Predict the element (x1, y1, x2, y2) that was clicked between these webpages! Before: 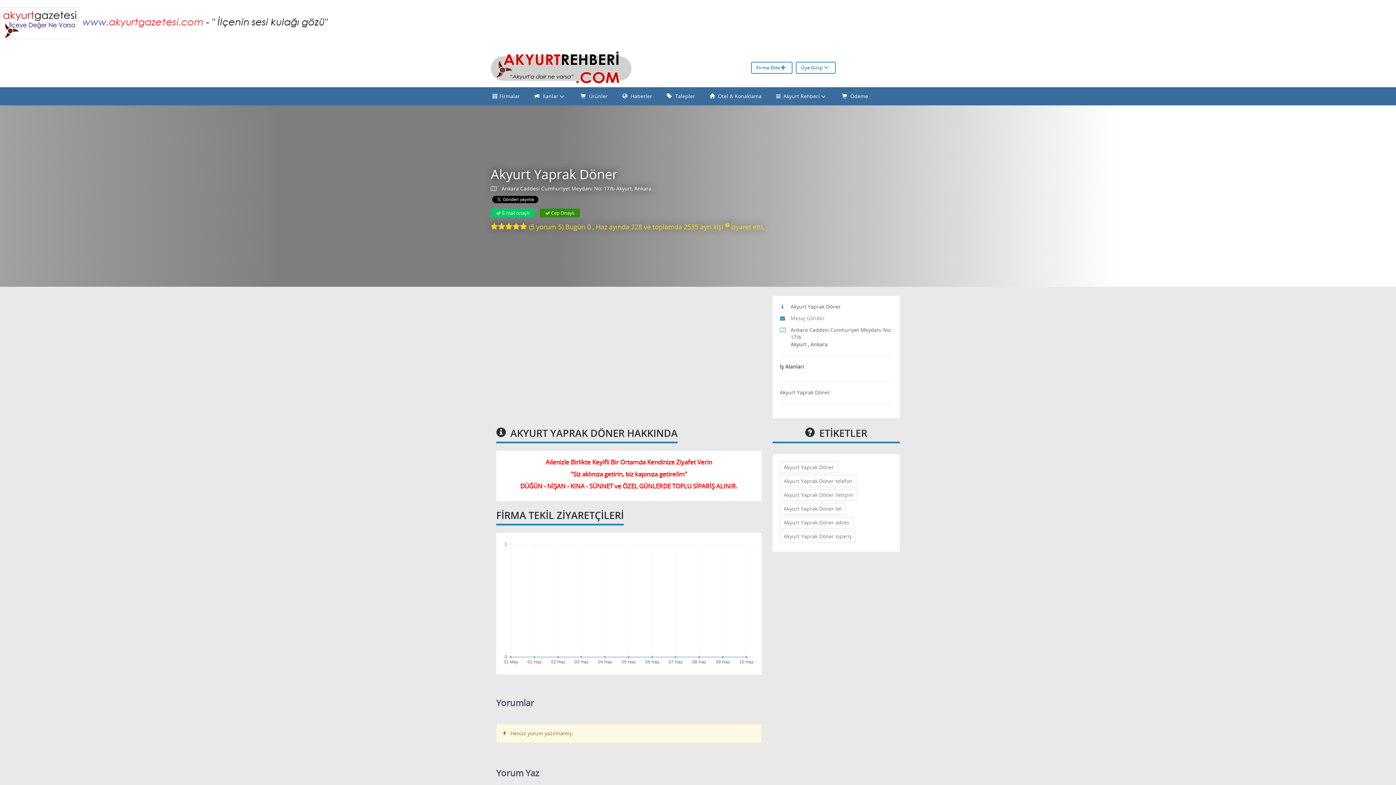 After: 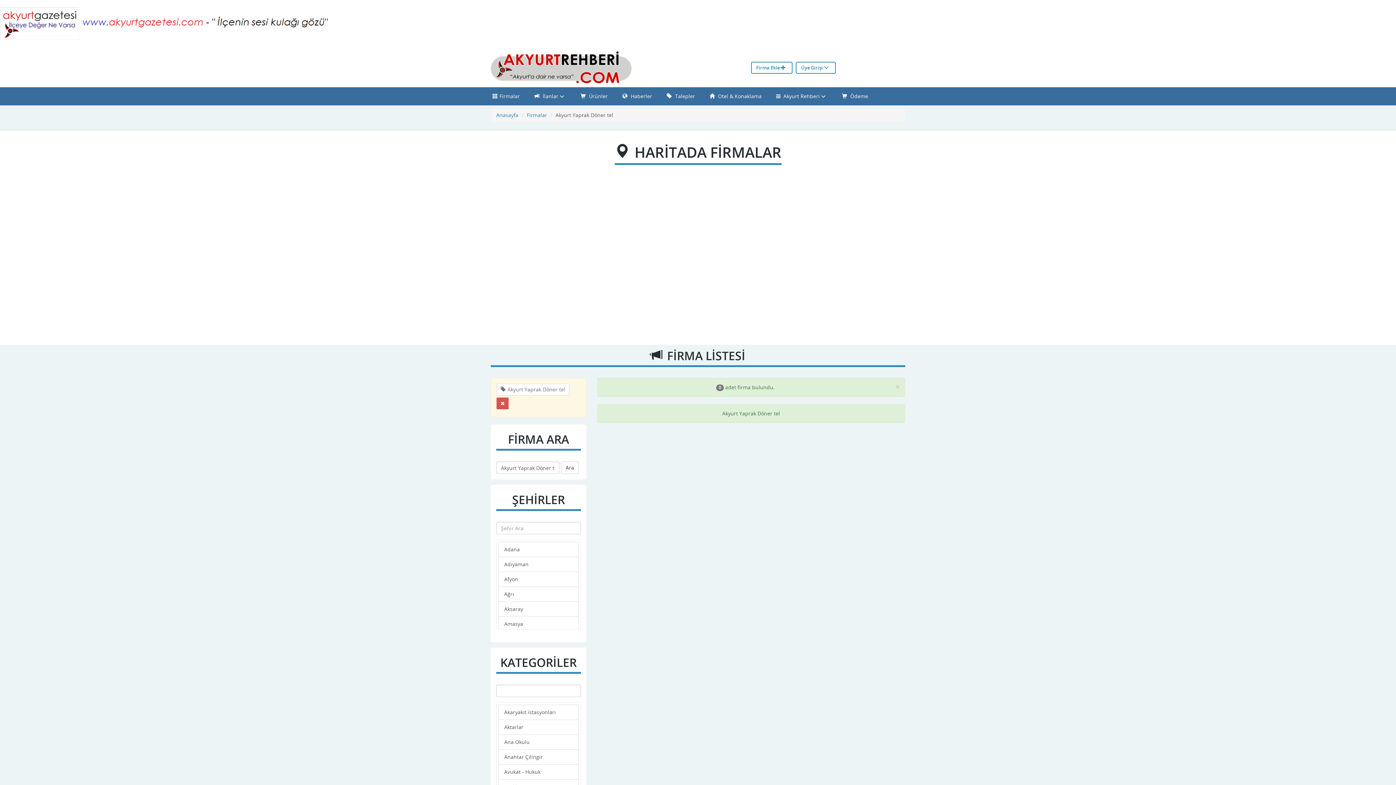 Action: label: Akyurt Yaprak Döner tel bbox: (780, 503, 845, 514)